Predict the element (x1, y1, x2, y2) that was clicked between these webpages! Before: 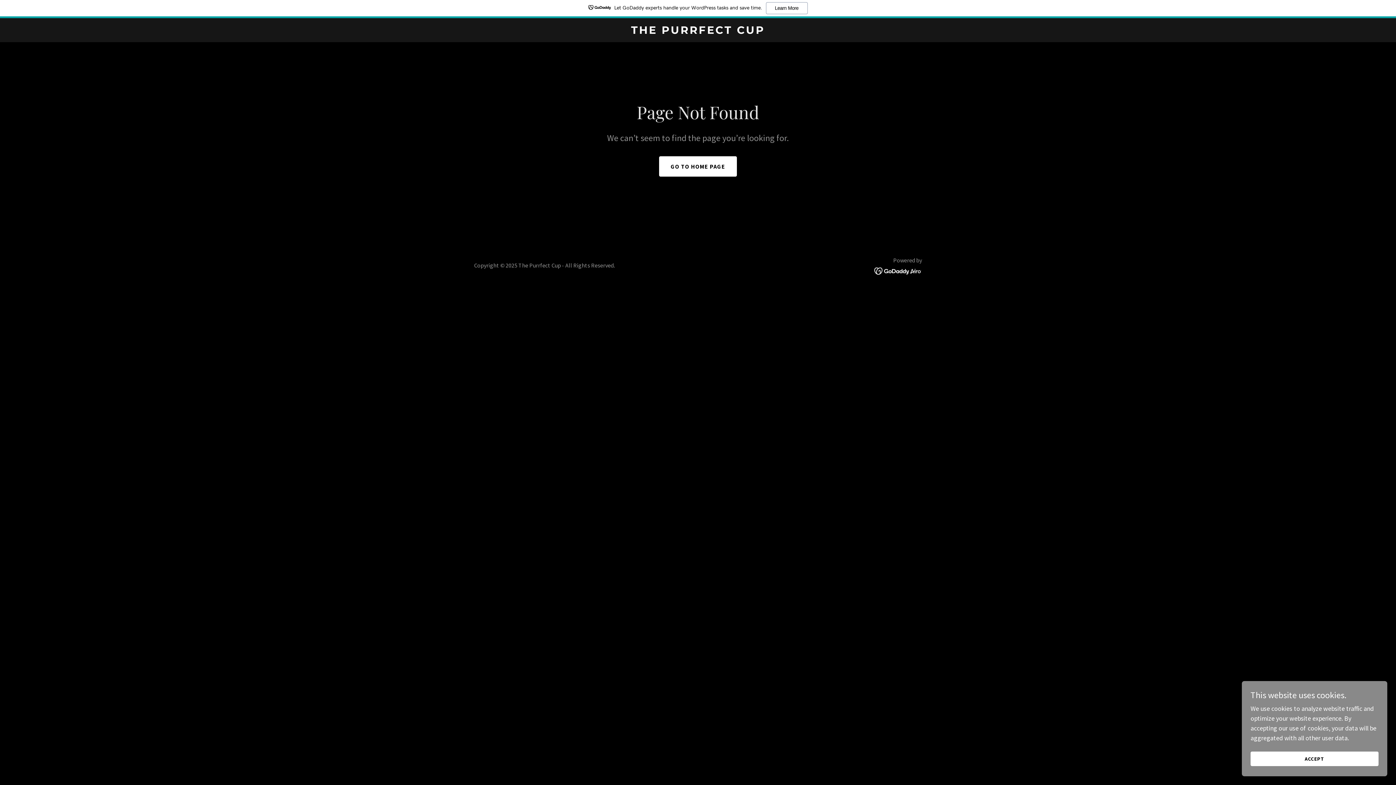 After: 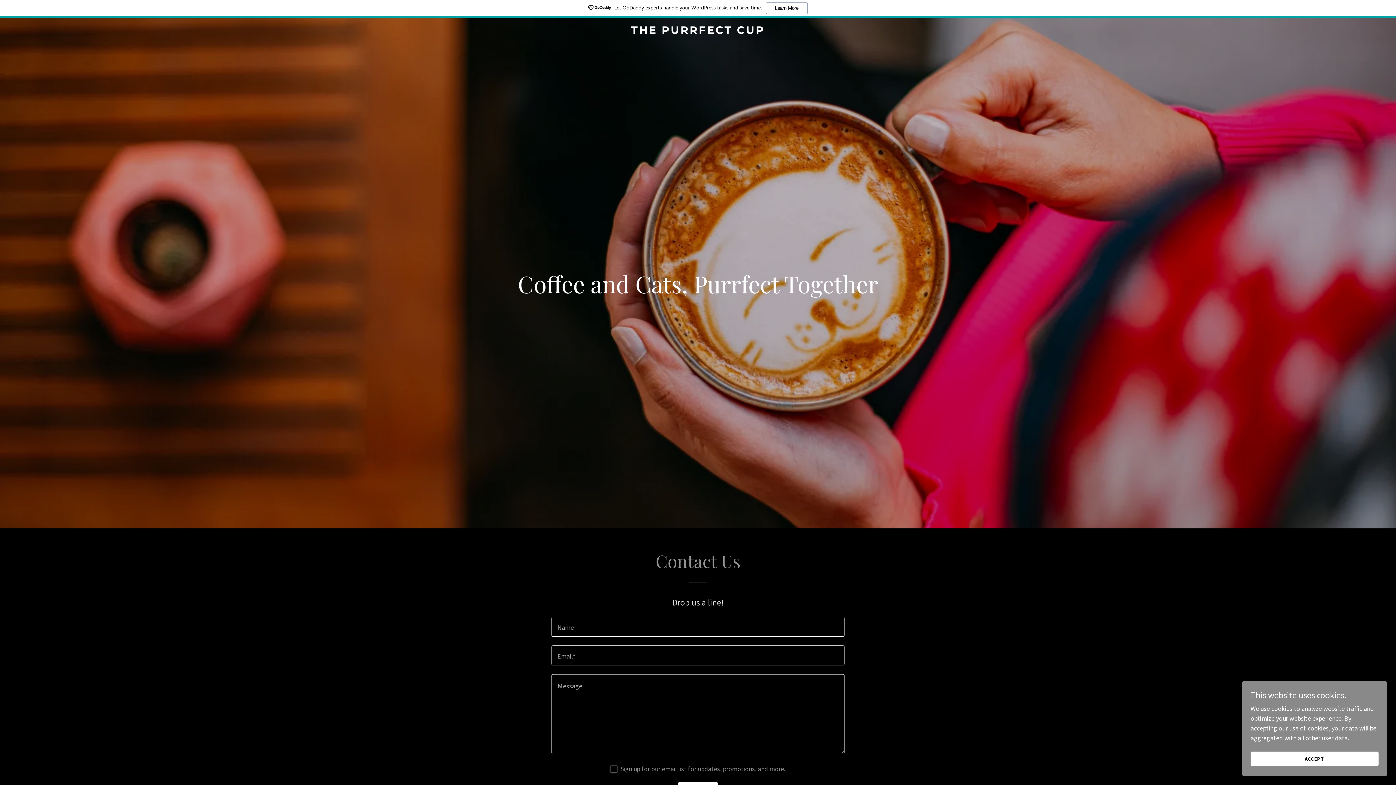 Action: bbox: (471, 27, 925, 35) label: THE PURRFECT CUP